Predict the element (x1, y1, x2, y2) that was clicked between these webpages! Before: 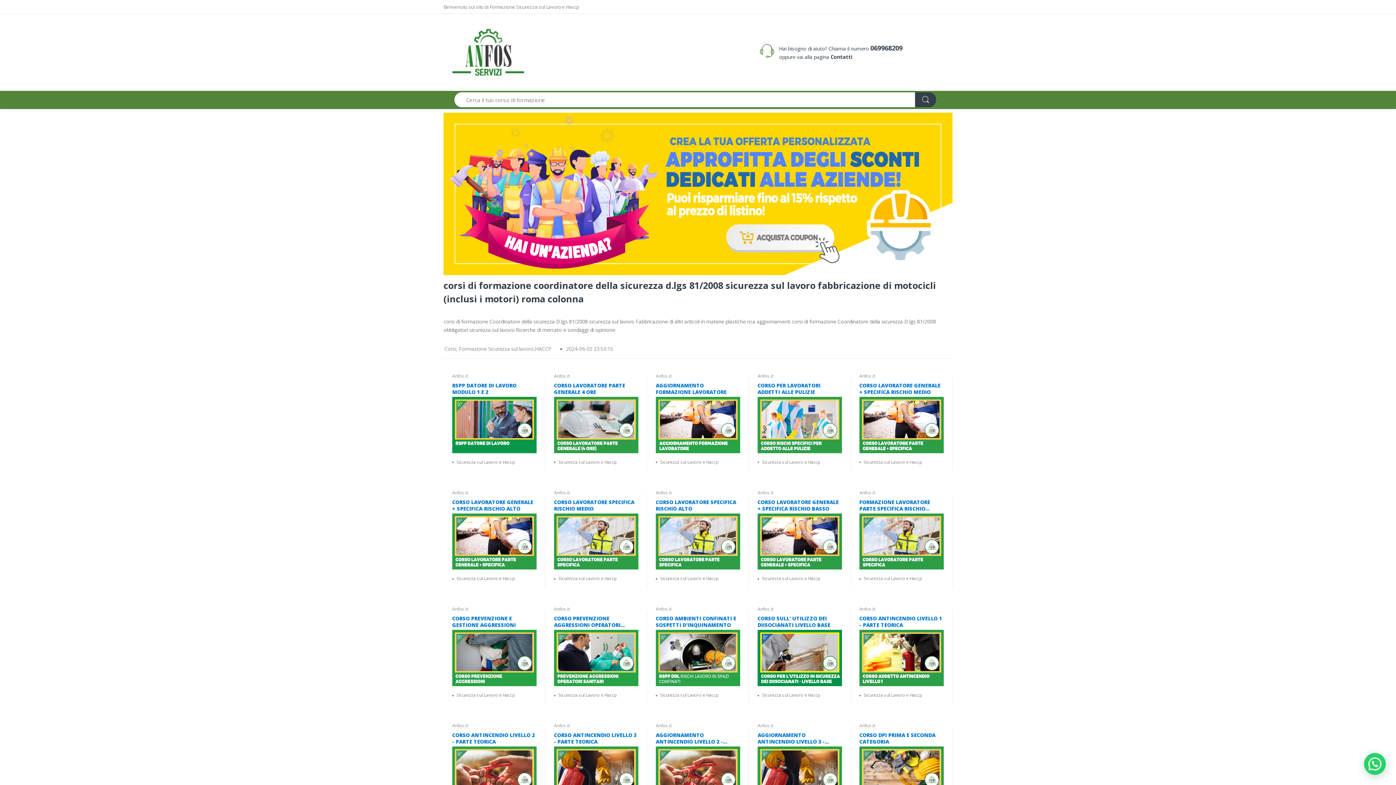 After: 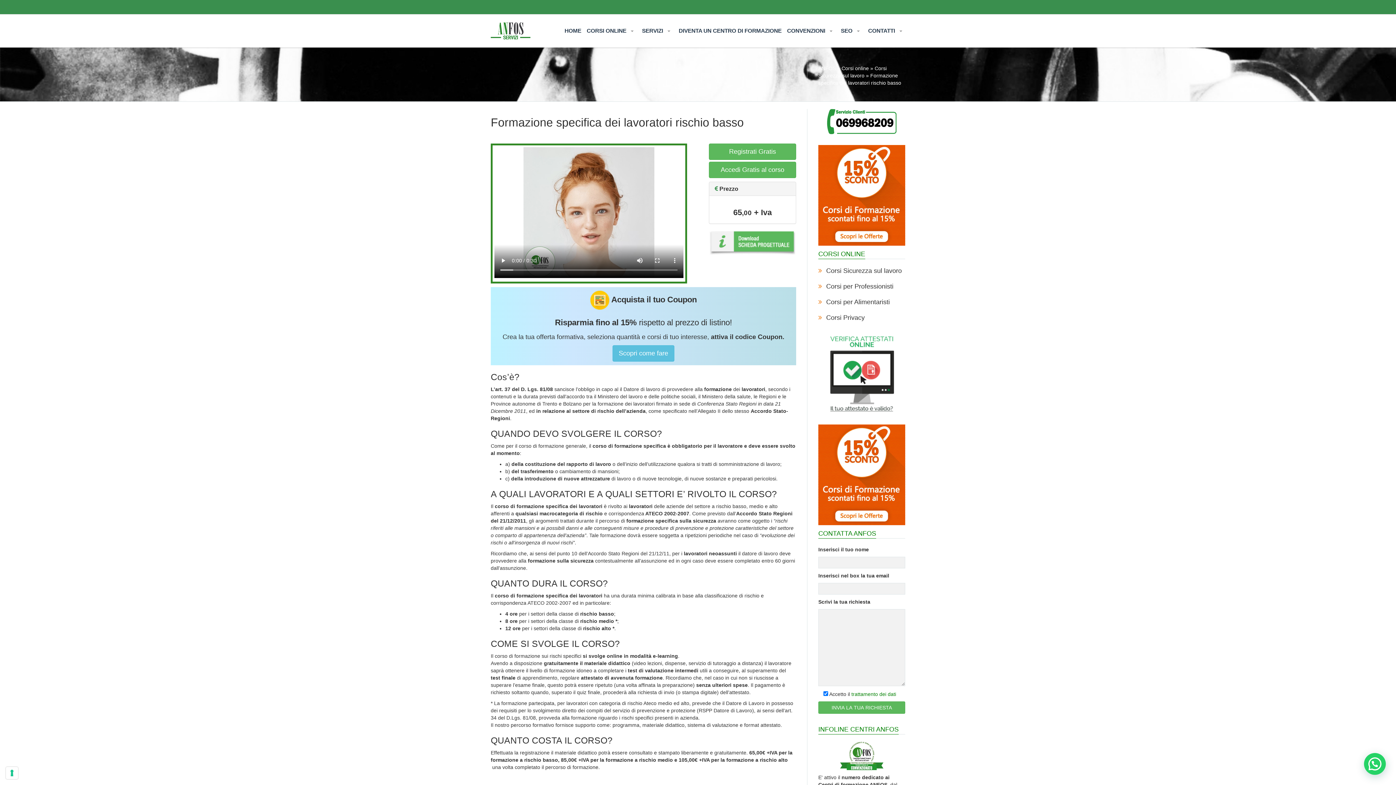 Action: bbox: (859, 513, 944, 569)